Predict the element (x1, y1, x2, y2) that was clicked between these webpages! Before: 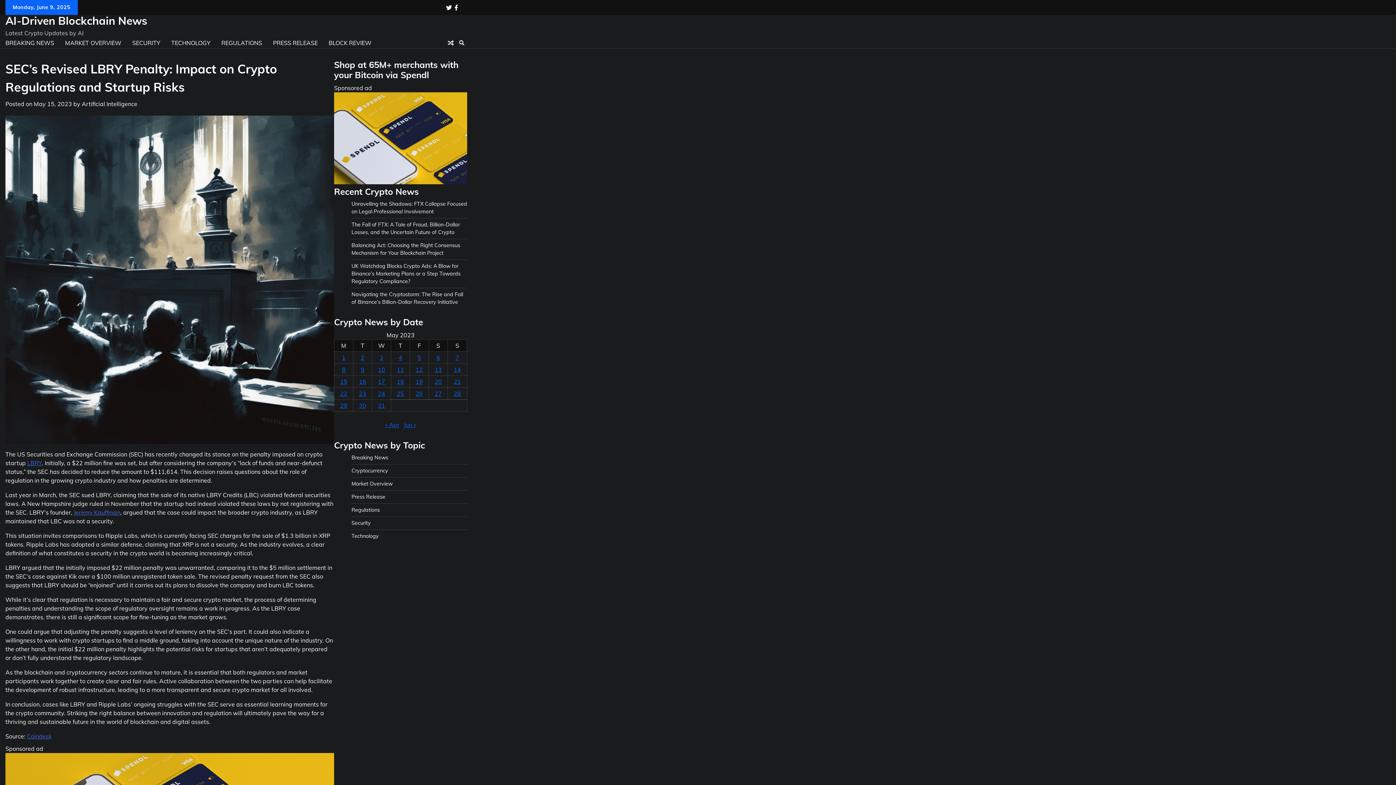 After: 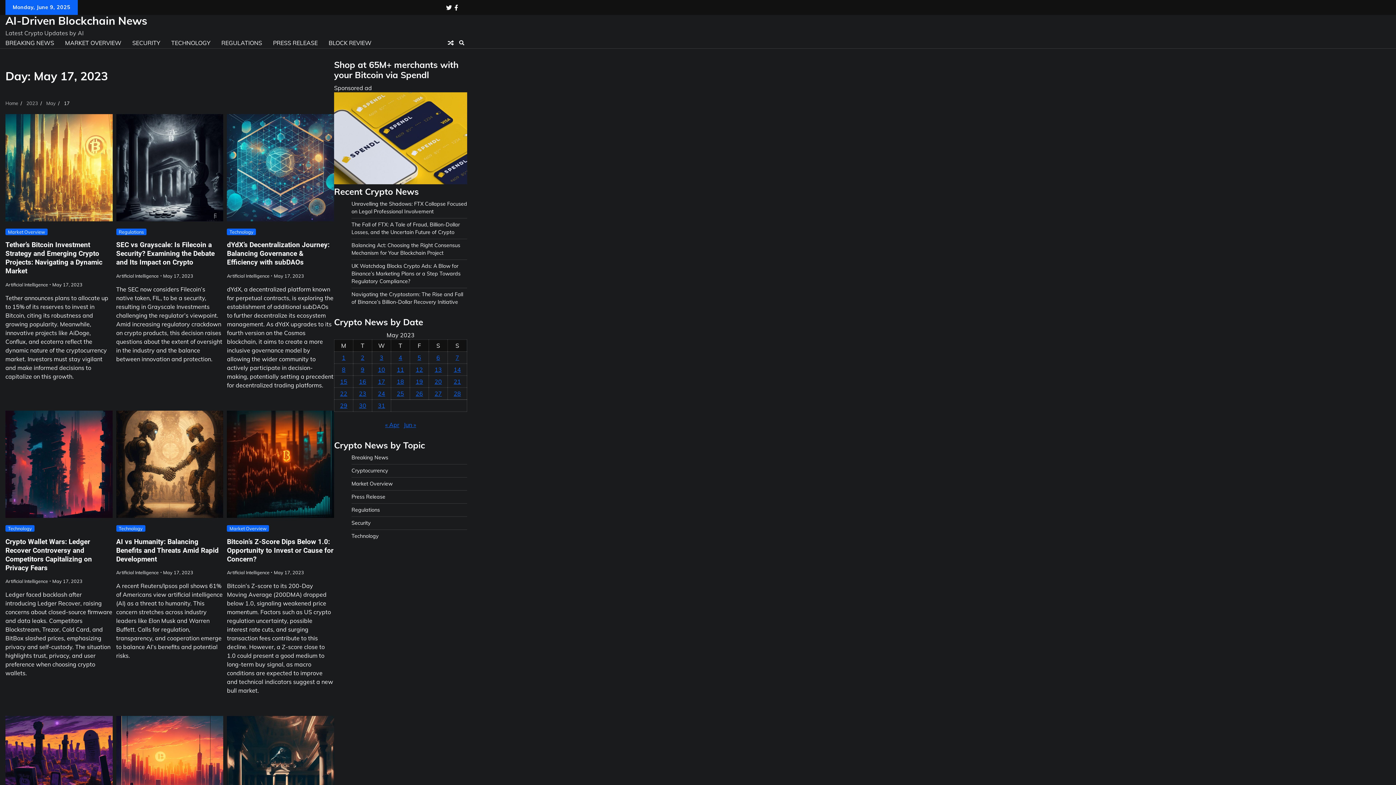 Action: label: Posts published on May 17, 2023 bbox: (378, 378, 385, 385)